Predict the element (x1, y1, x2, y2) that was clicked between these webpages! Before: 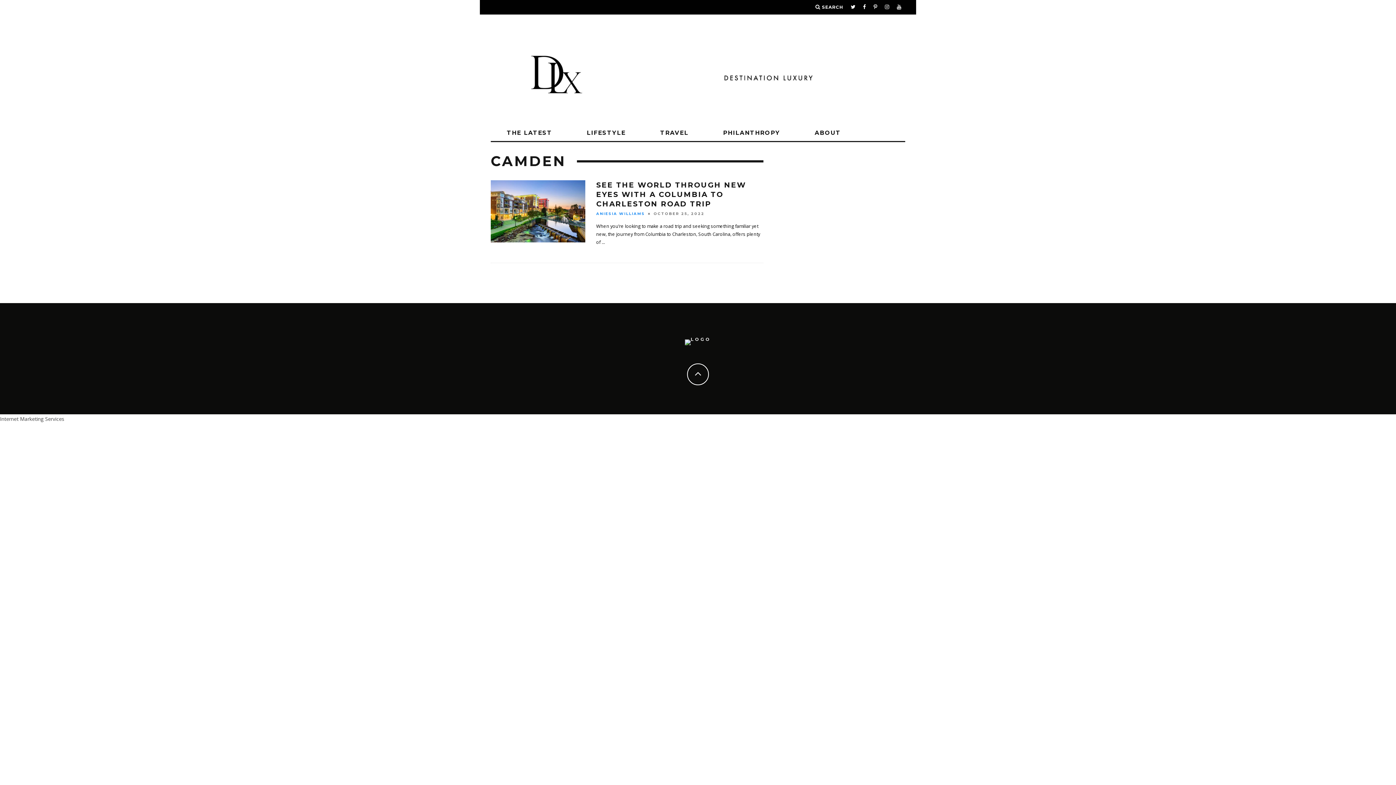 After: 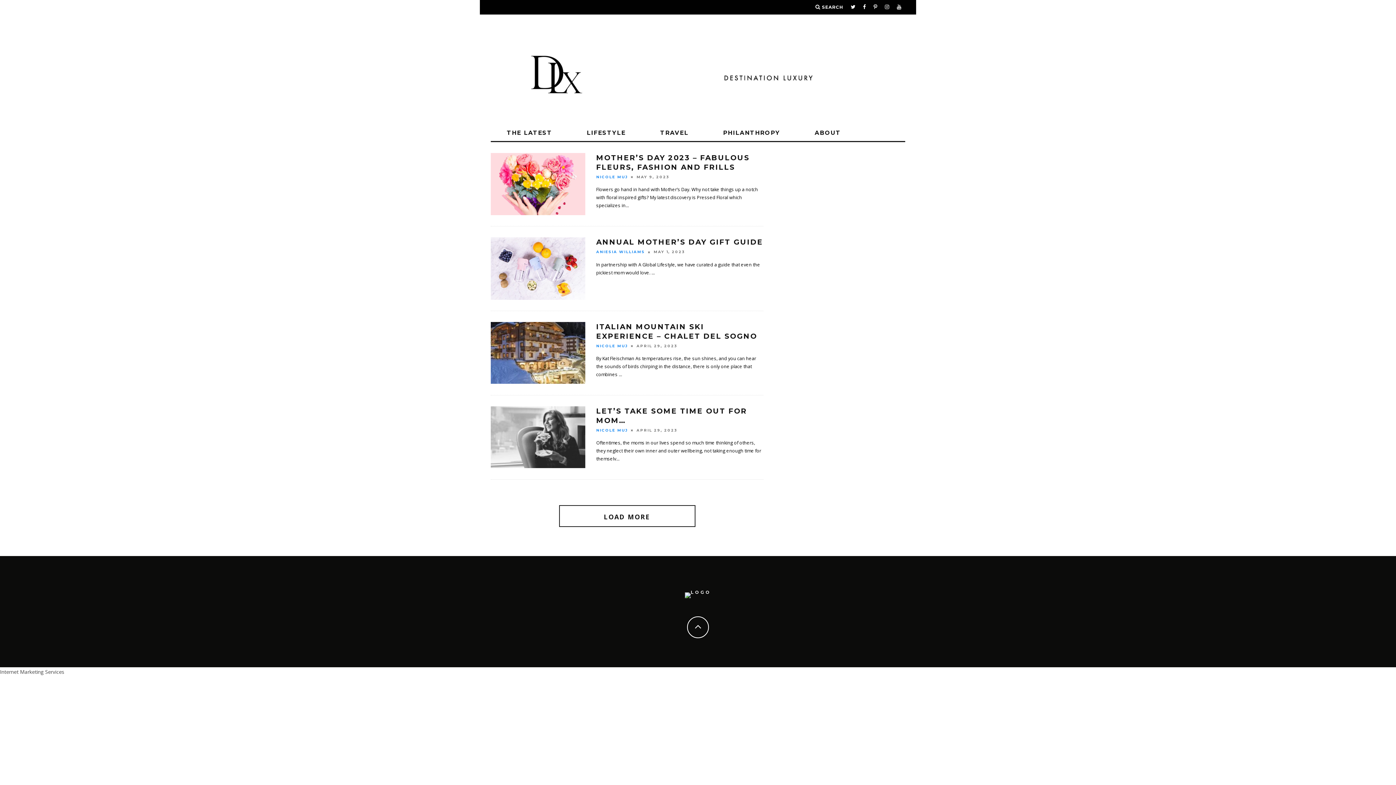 Action: bbox: (685, 336, 711, 342)